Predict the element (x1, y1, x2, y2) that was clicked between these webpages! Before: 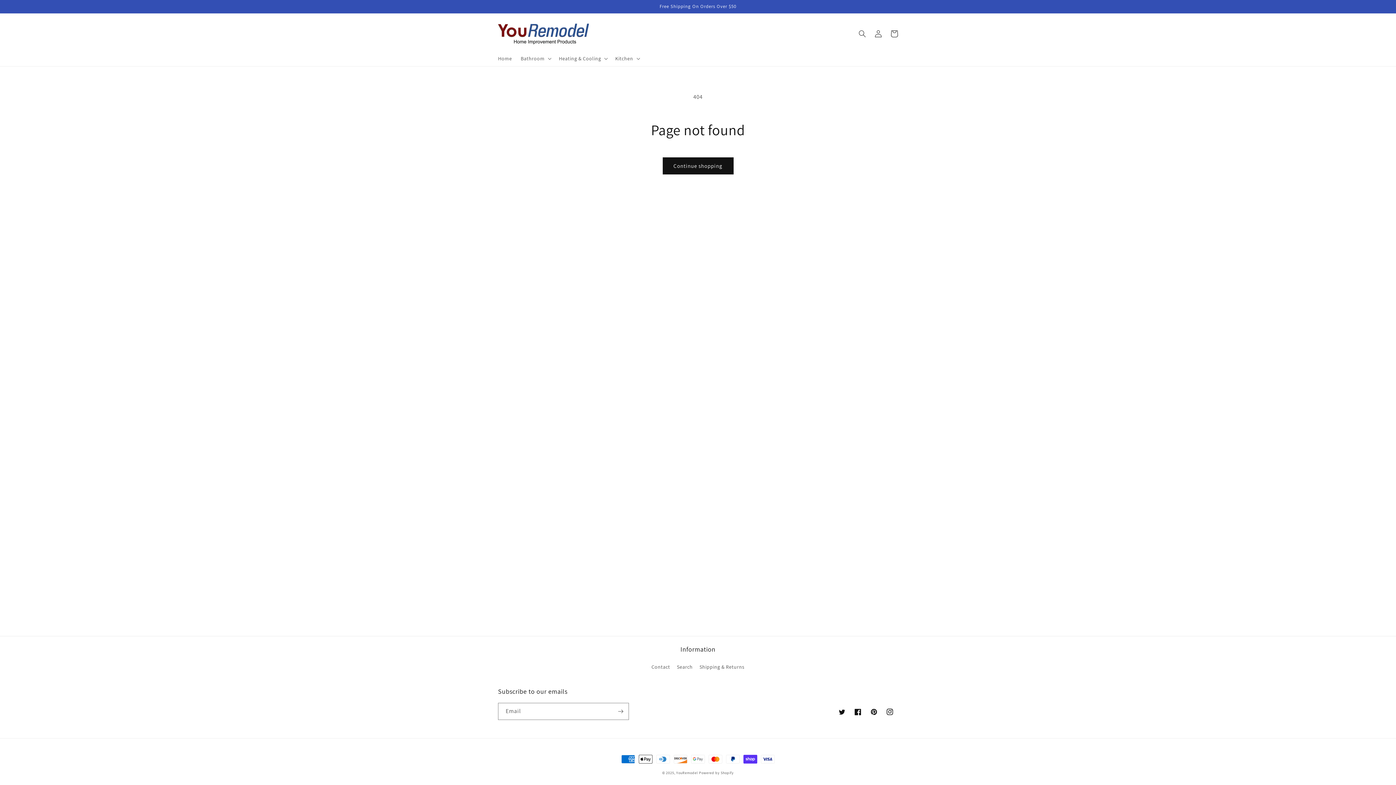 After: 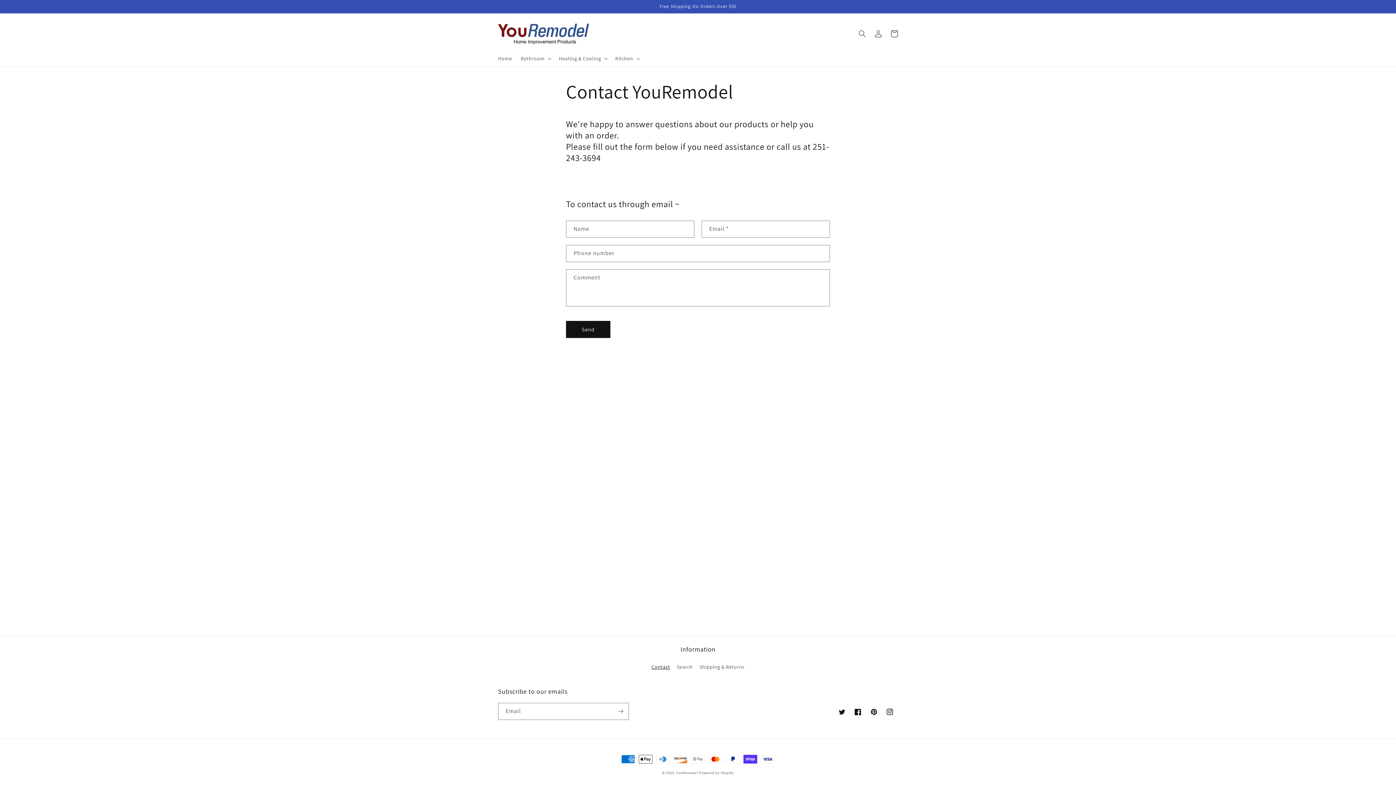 Action: label: Contact bbox: (651, 662, 670, 673)